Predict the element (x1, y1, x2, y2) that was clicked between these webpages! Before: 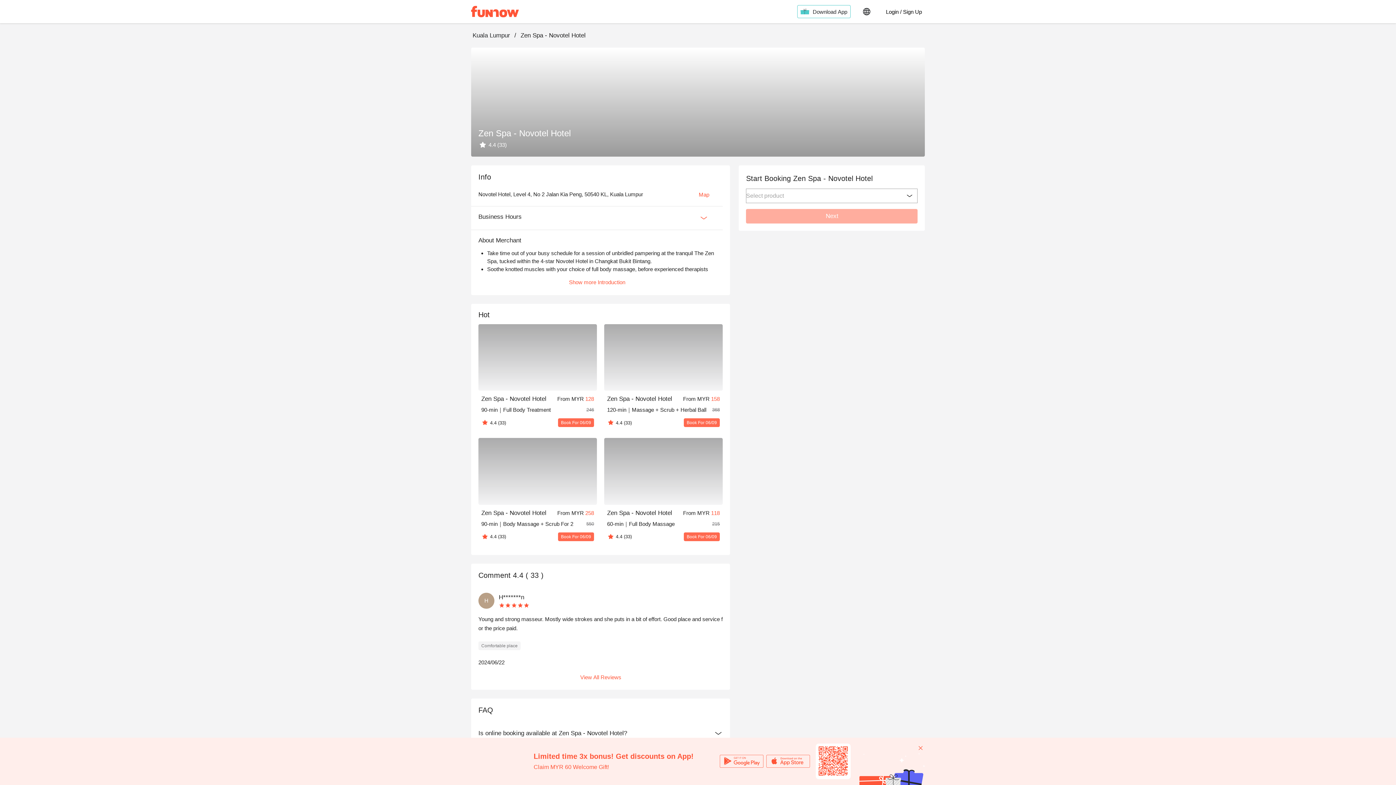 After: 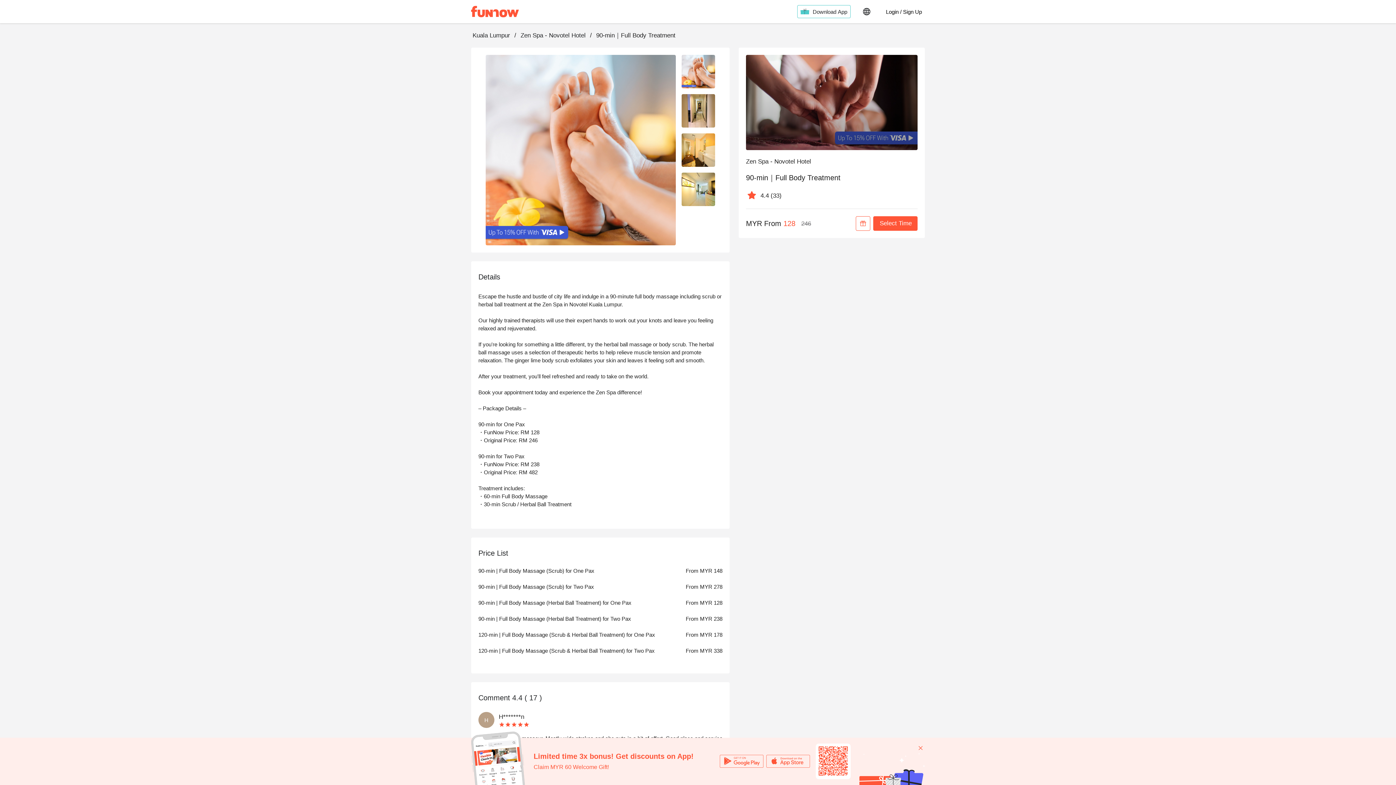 Action: label: Zen Spa - Novotel Hotel

From MYR 128

90-min｜Full Body Treatment
246
4.4
(33)
Book For 06/09 bbox: (13, 306, 131, 413)